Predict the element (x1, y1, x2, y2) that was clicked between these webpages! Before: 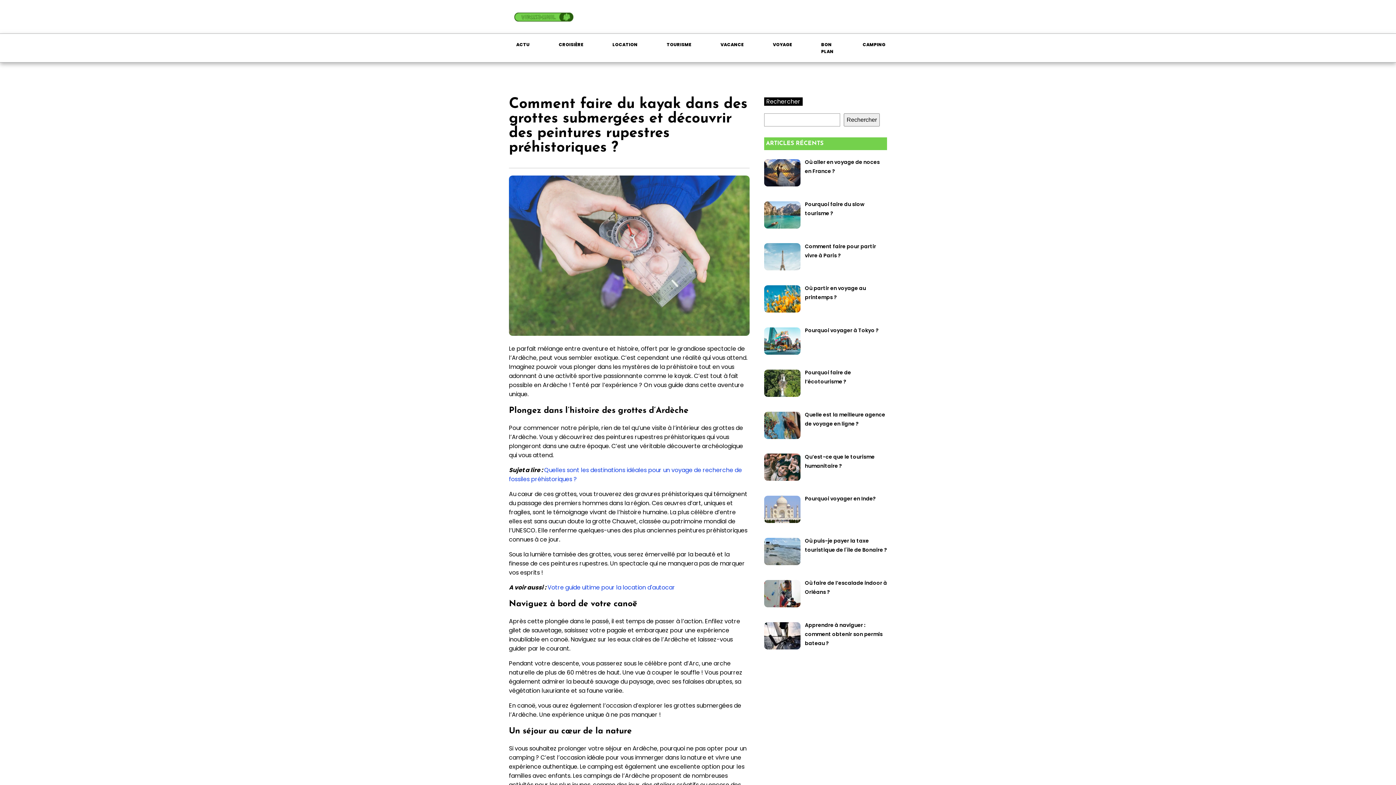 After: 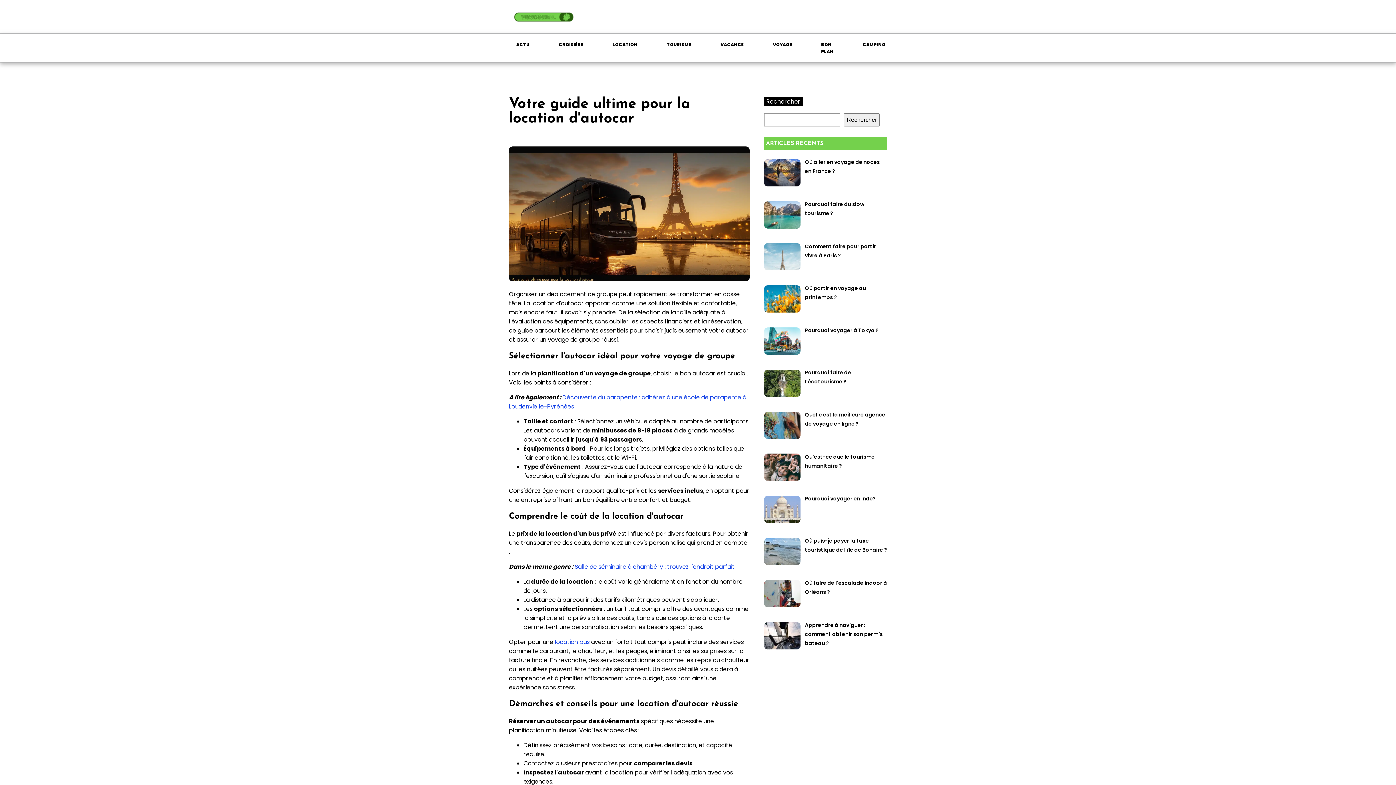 Action: label: Votre guide ultime pour la location d'autocar bbox: (547, 583, 675, 592)